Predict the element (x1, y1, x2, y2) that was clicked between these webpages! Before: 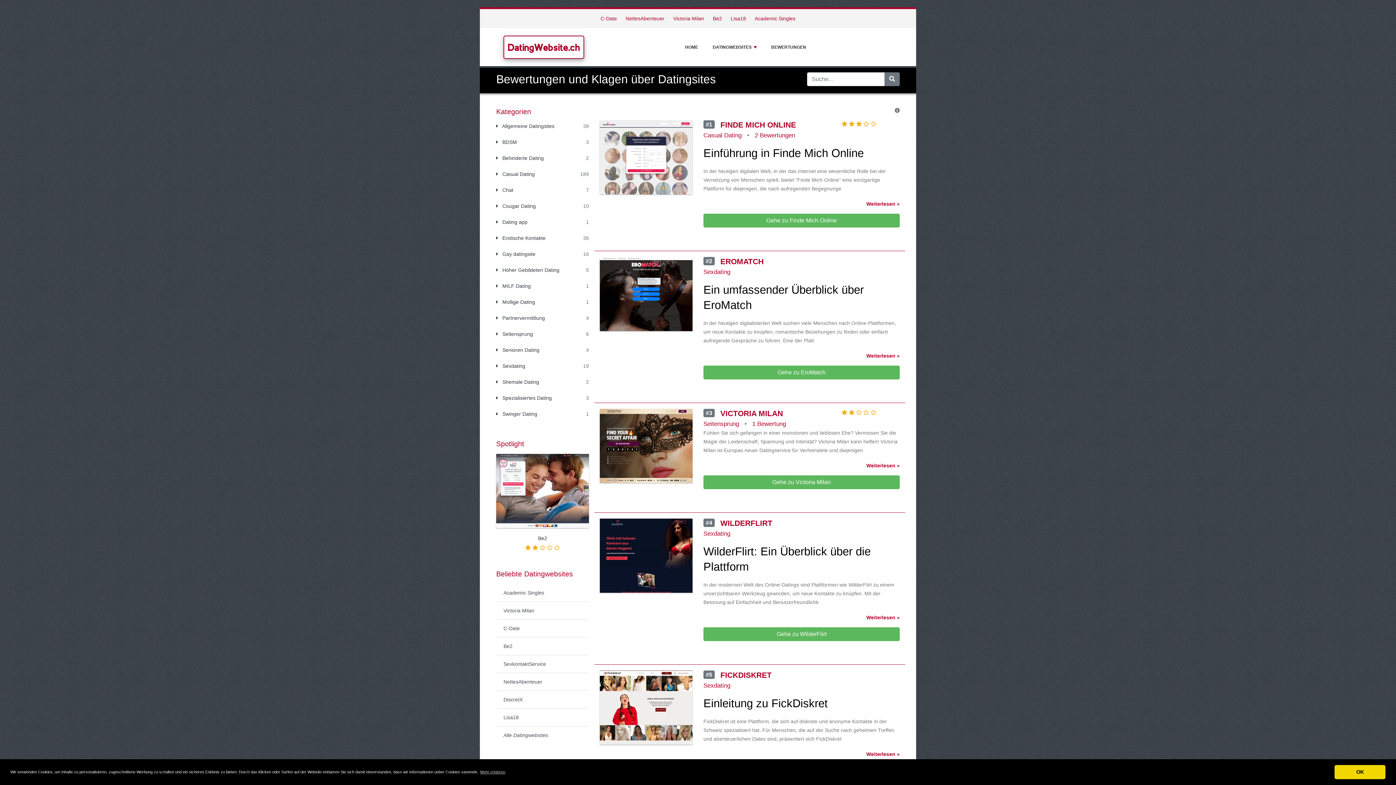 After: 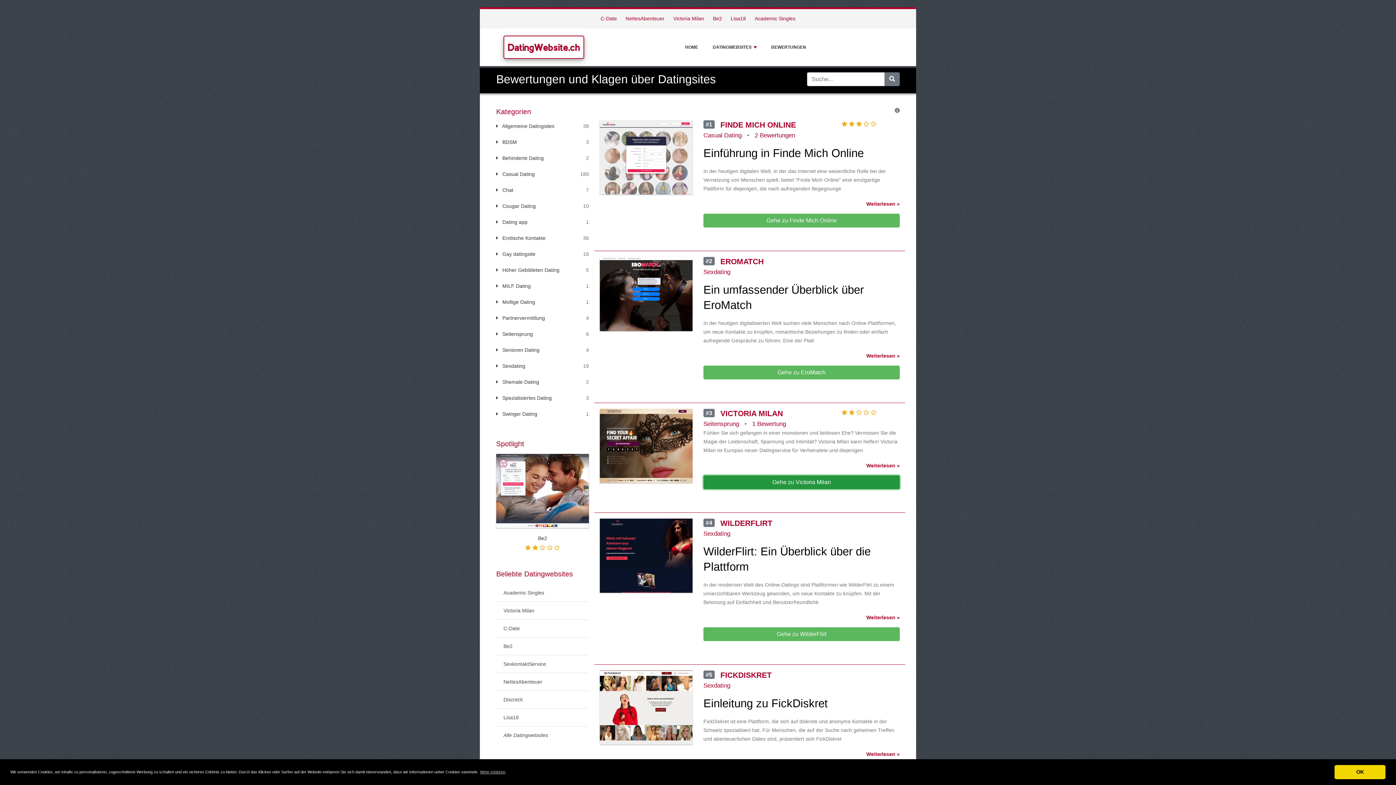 Action: label: Gehe zu Victoria Milan bbox: (703, 475, 899, 489)